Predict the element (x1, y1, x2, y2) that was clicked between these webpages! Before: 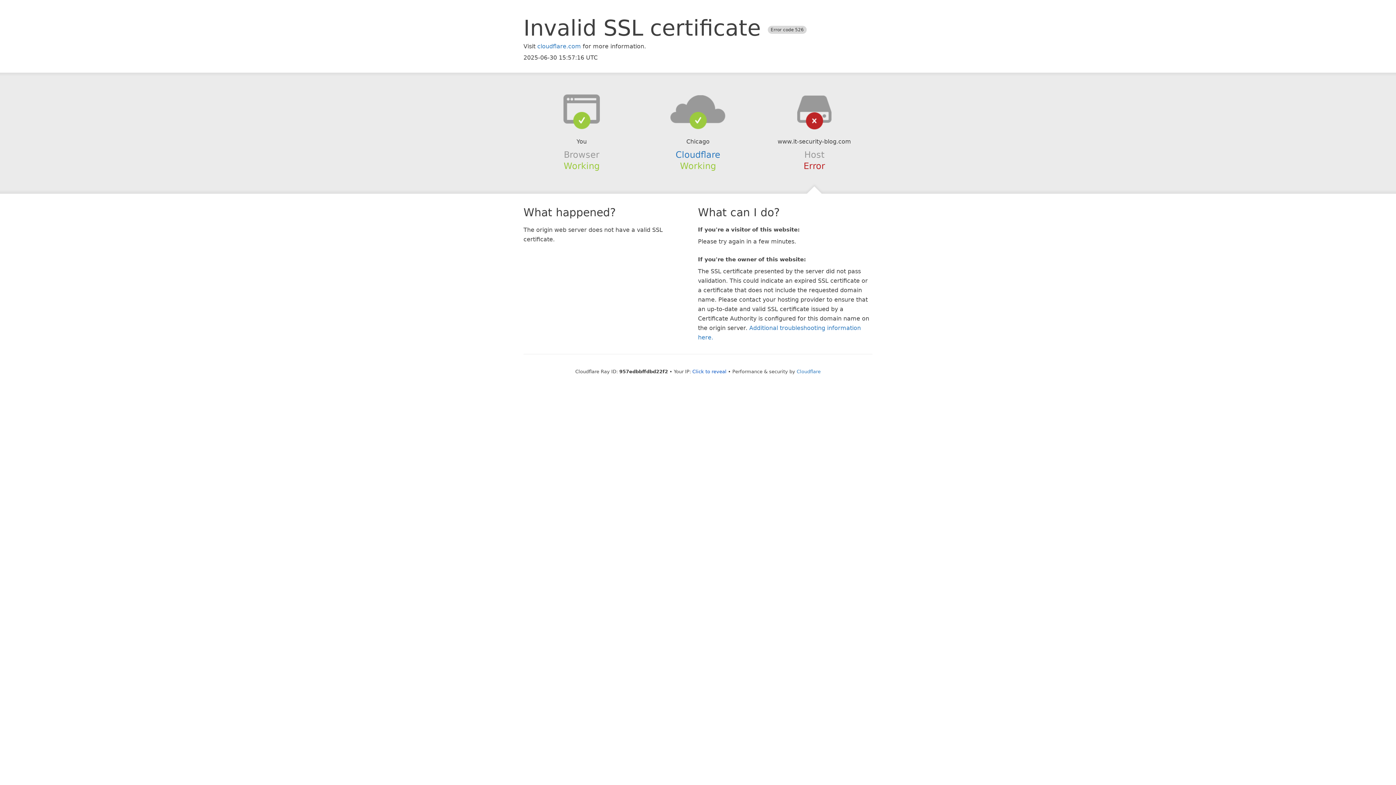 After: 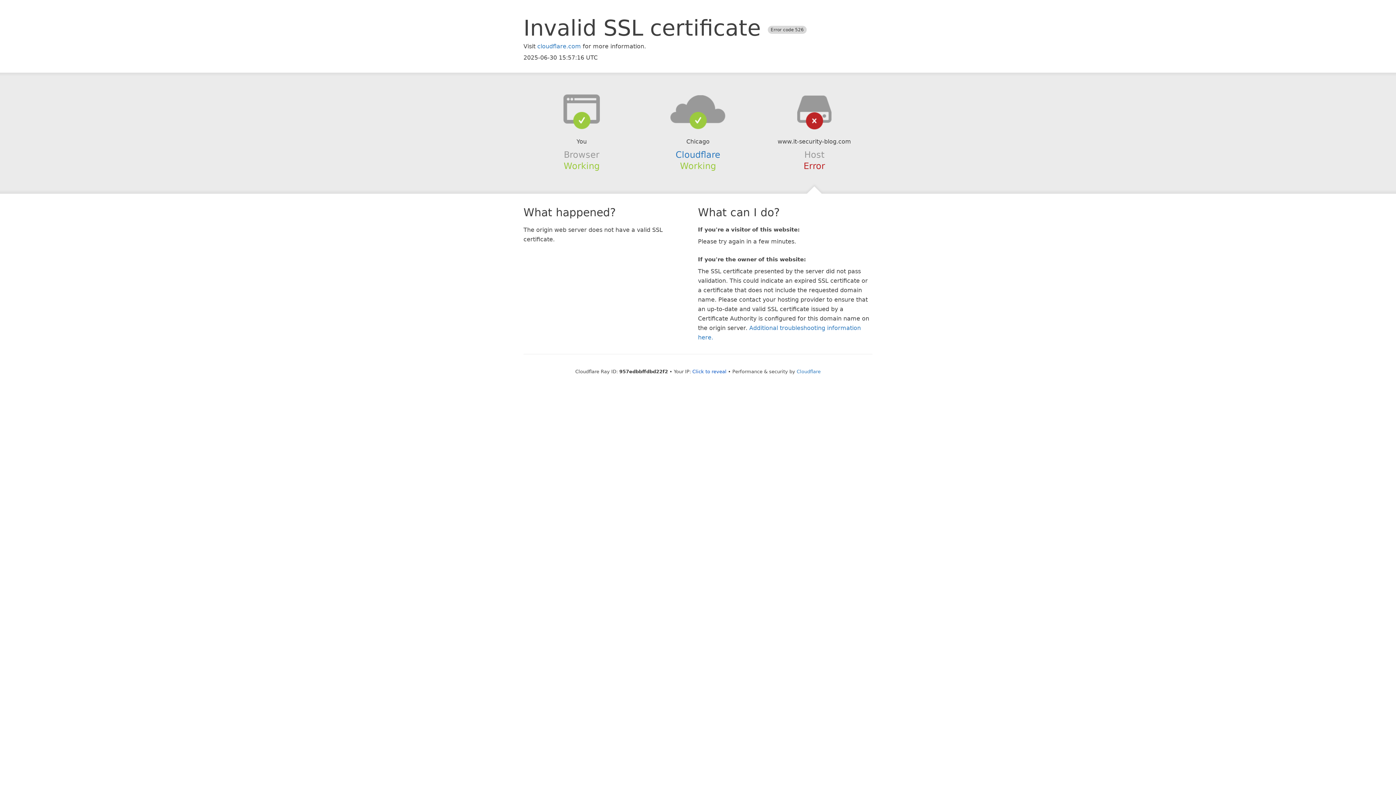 Action: bbox: (639, 94, 756, 123)